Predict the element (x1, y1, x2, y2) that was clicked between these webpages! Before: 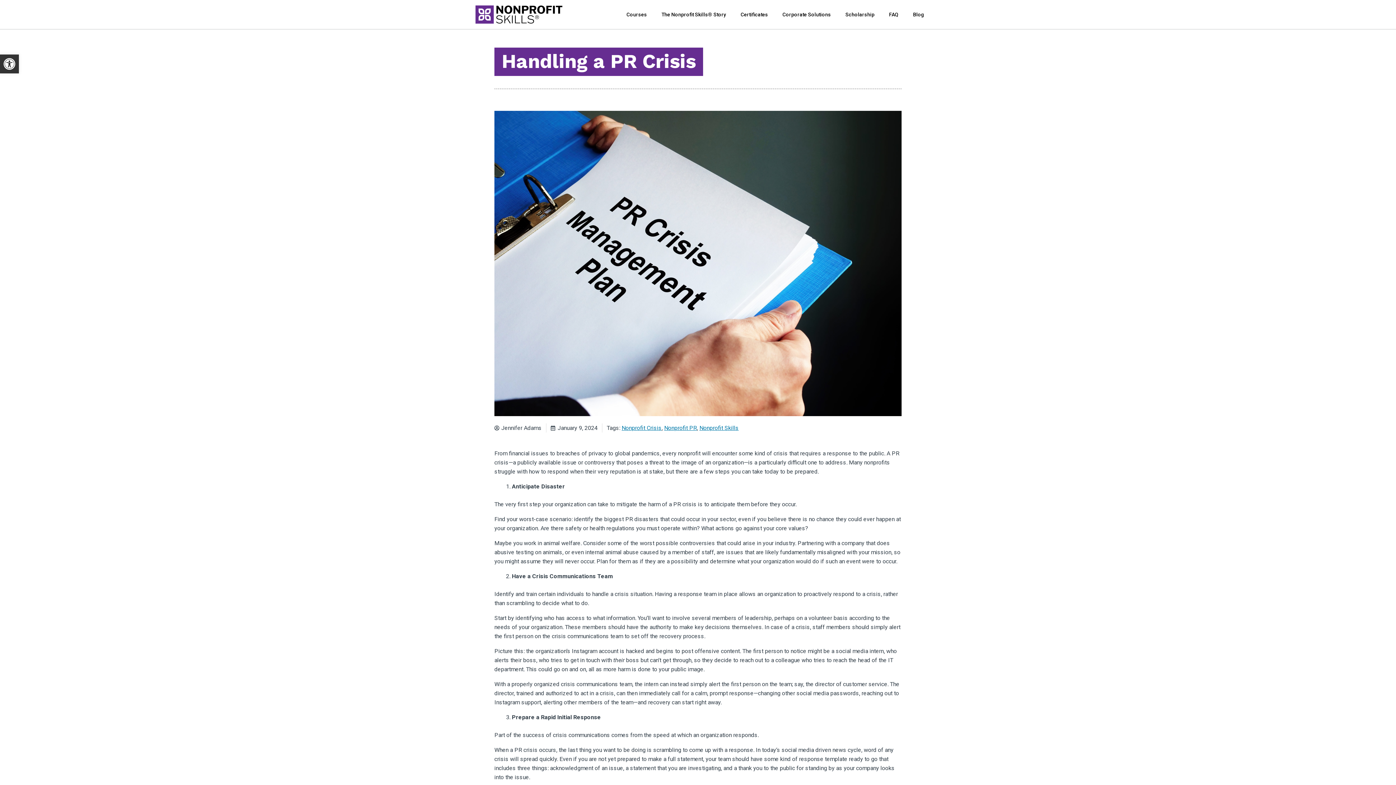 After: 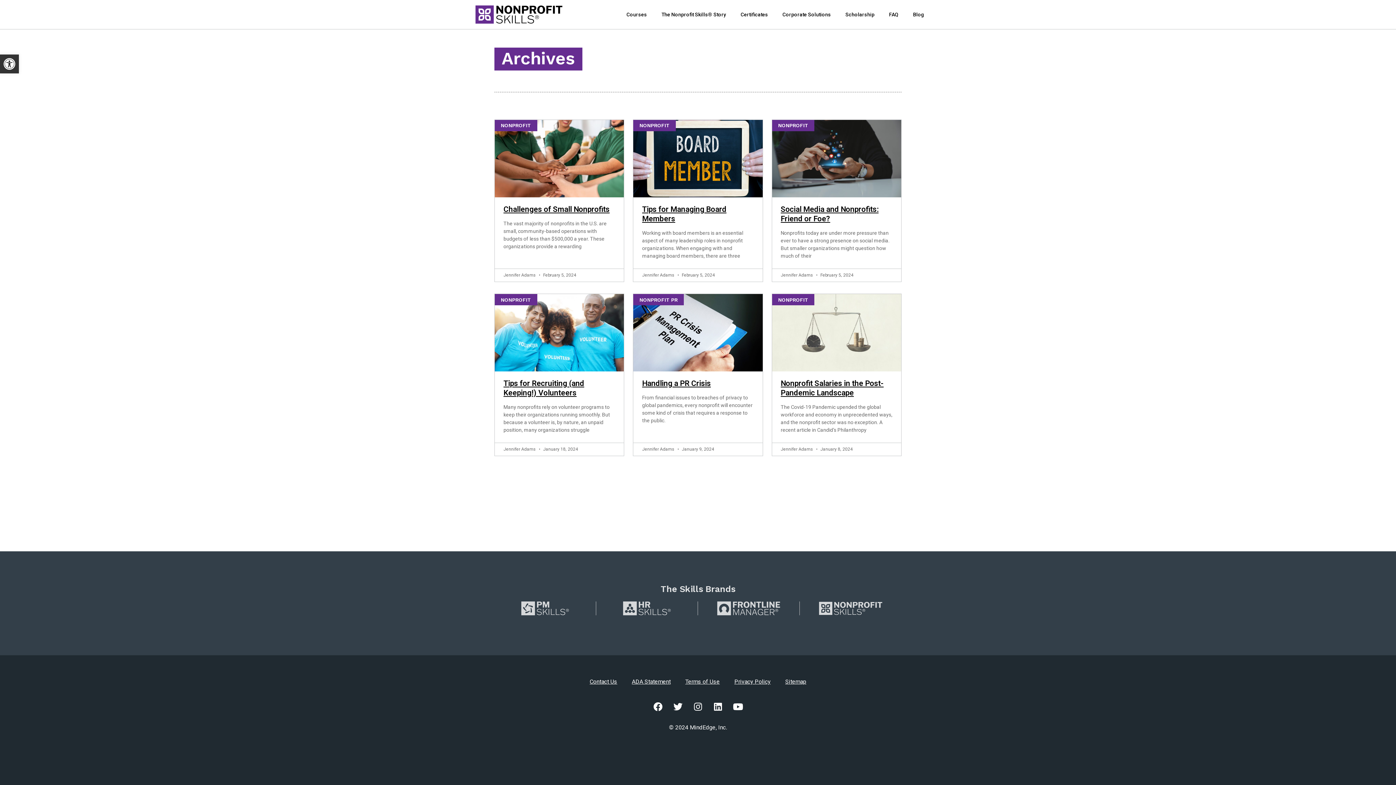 Action: label: Nonprofit Skills bbox: (699, 424, 738, 431)